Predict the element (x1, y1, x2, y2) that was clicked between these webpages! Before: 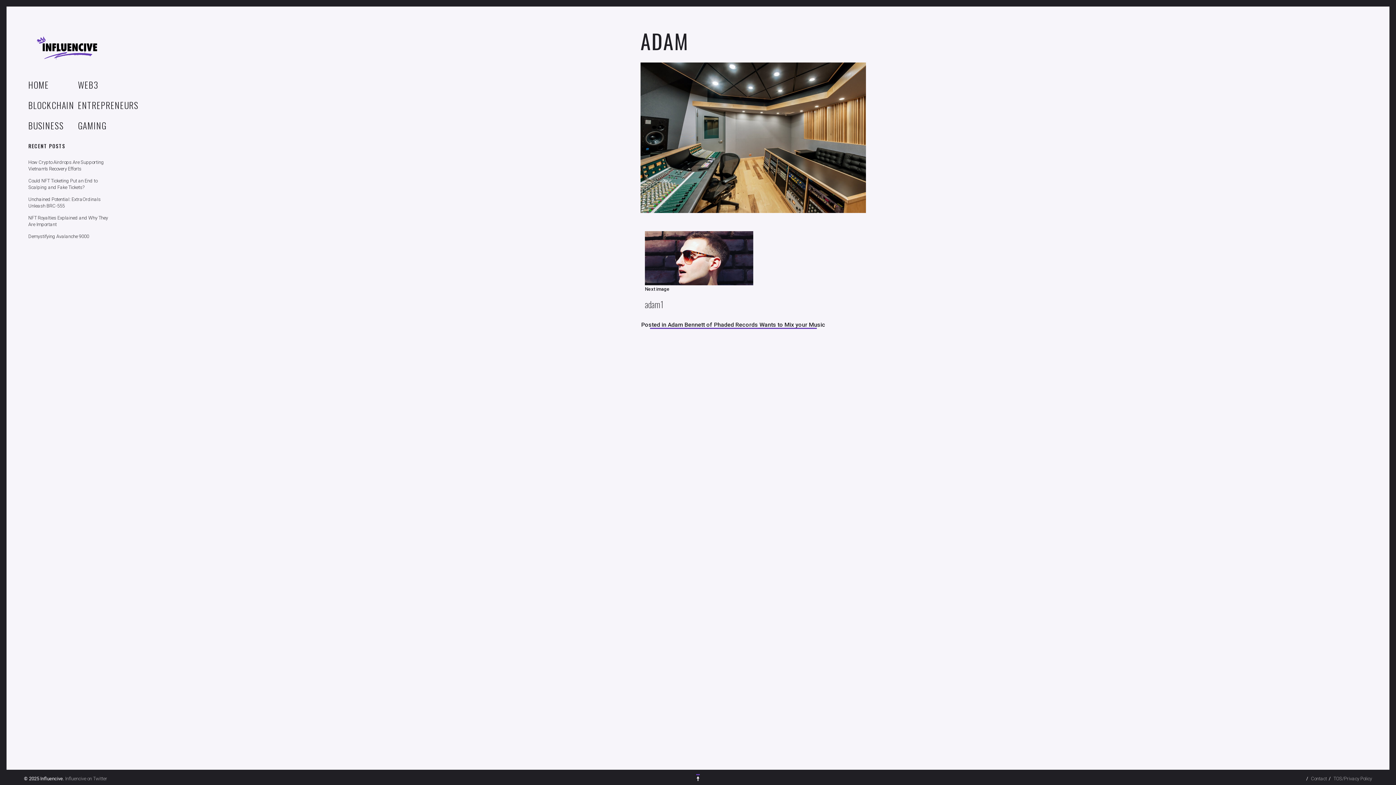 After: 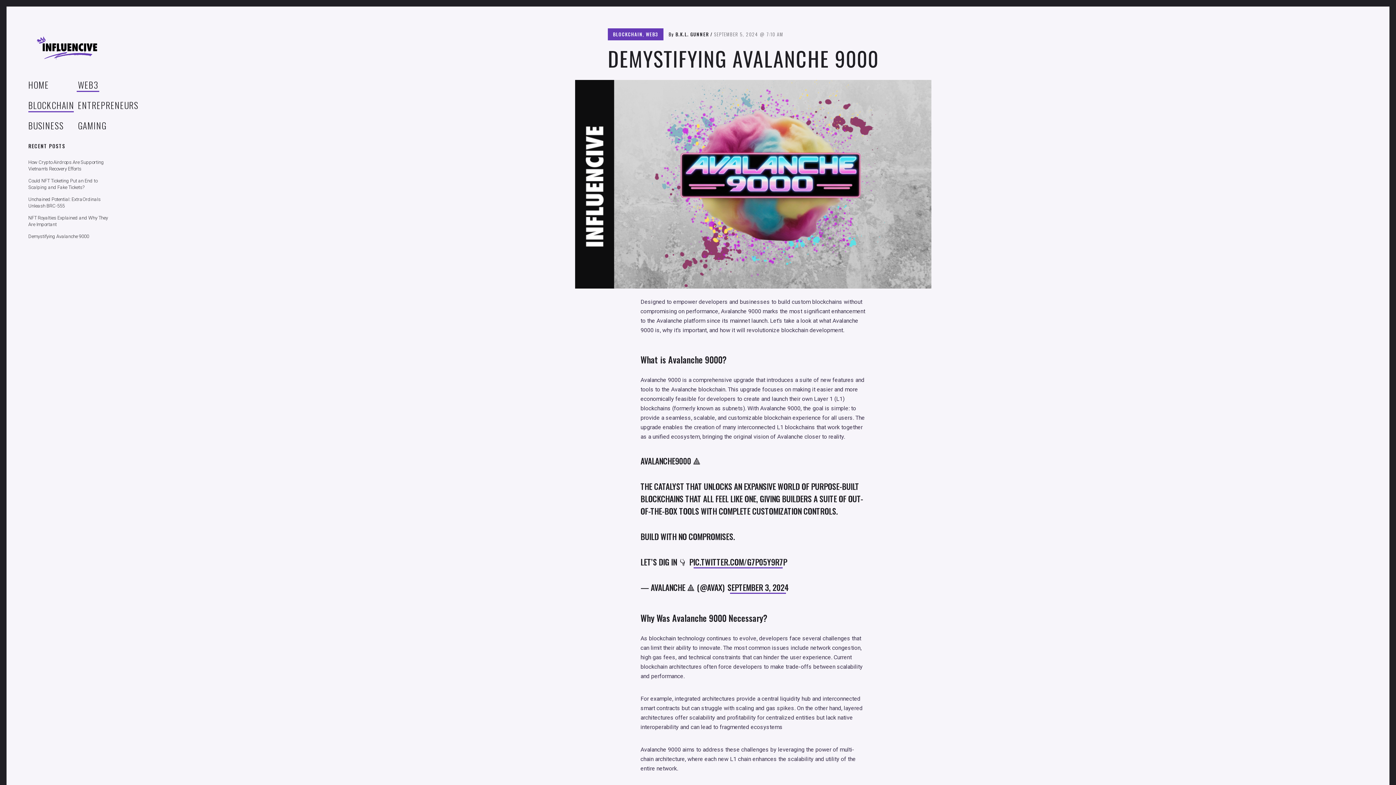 Action: bbox: (28, 233, 89, 239) label: Demystifying Avalanche 9000